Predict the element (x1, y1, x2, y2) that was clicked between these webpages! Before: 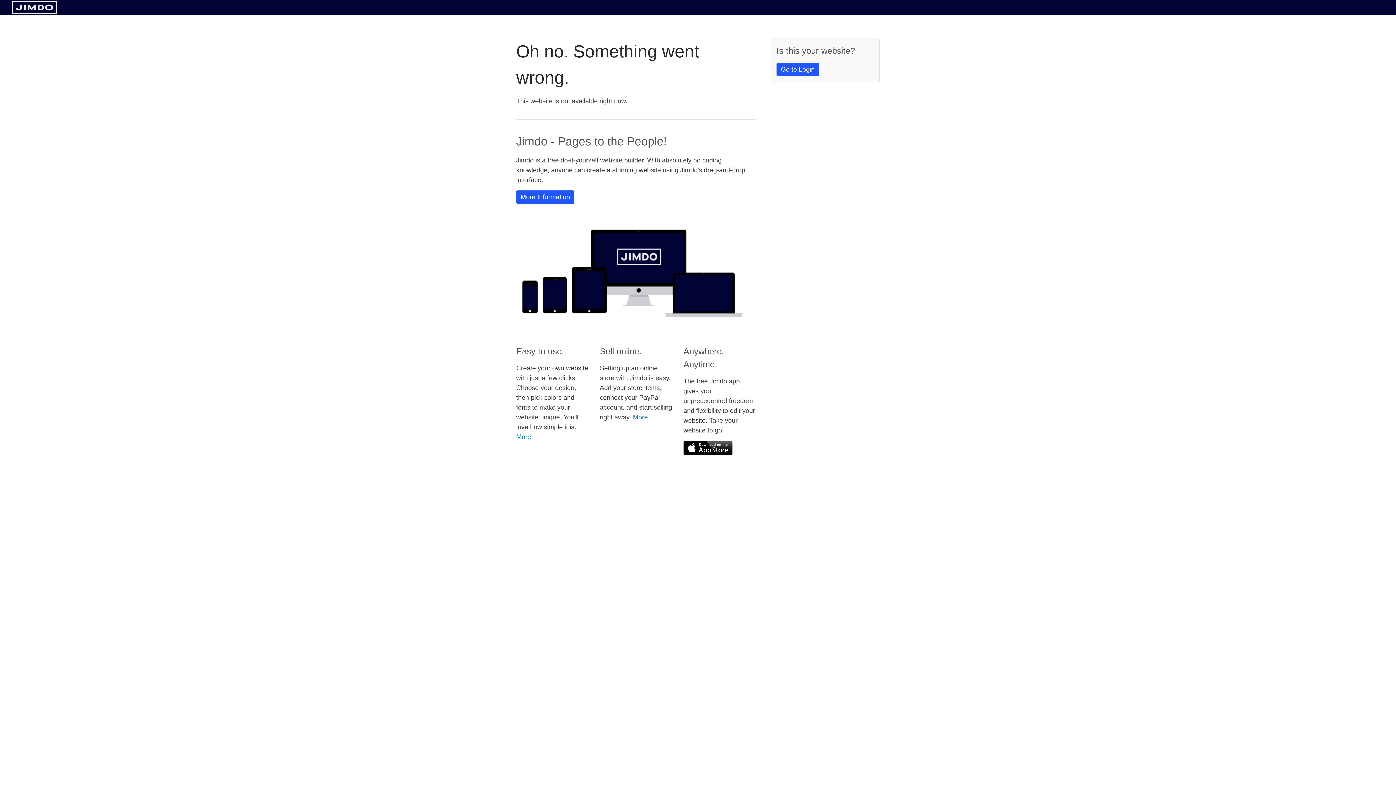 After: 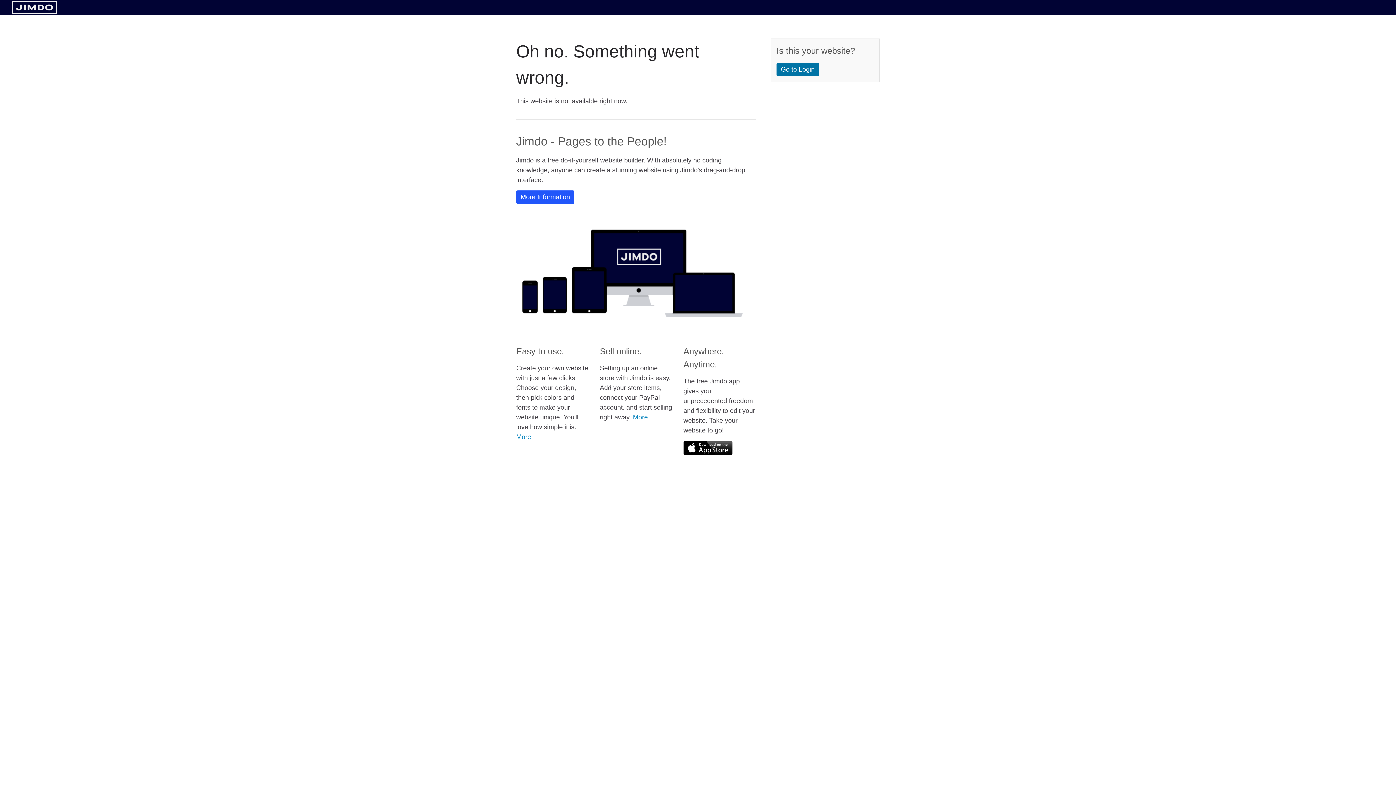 Action: bbox: (776, 62, 819, 76) label: Go to Login